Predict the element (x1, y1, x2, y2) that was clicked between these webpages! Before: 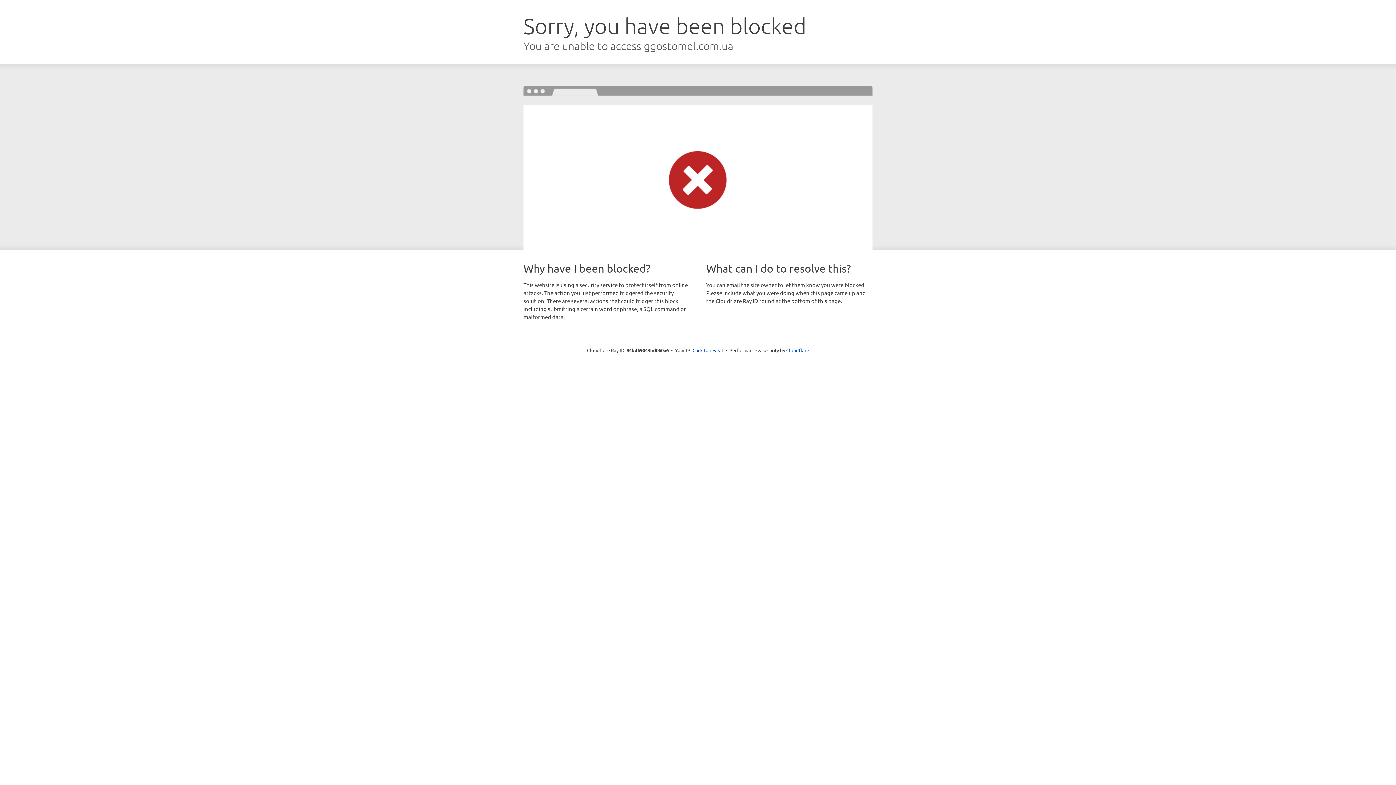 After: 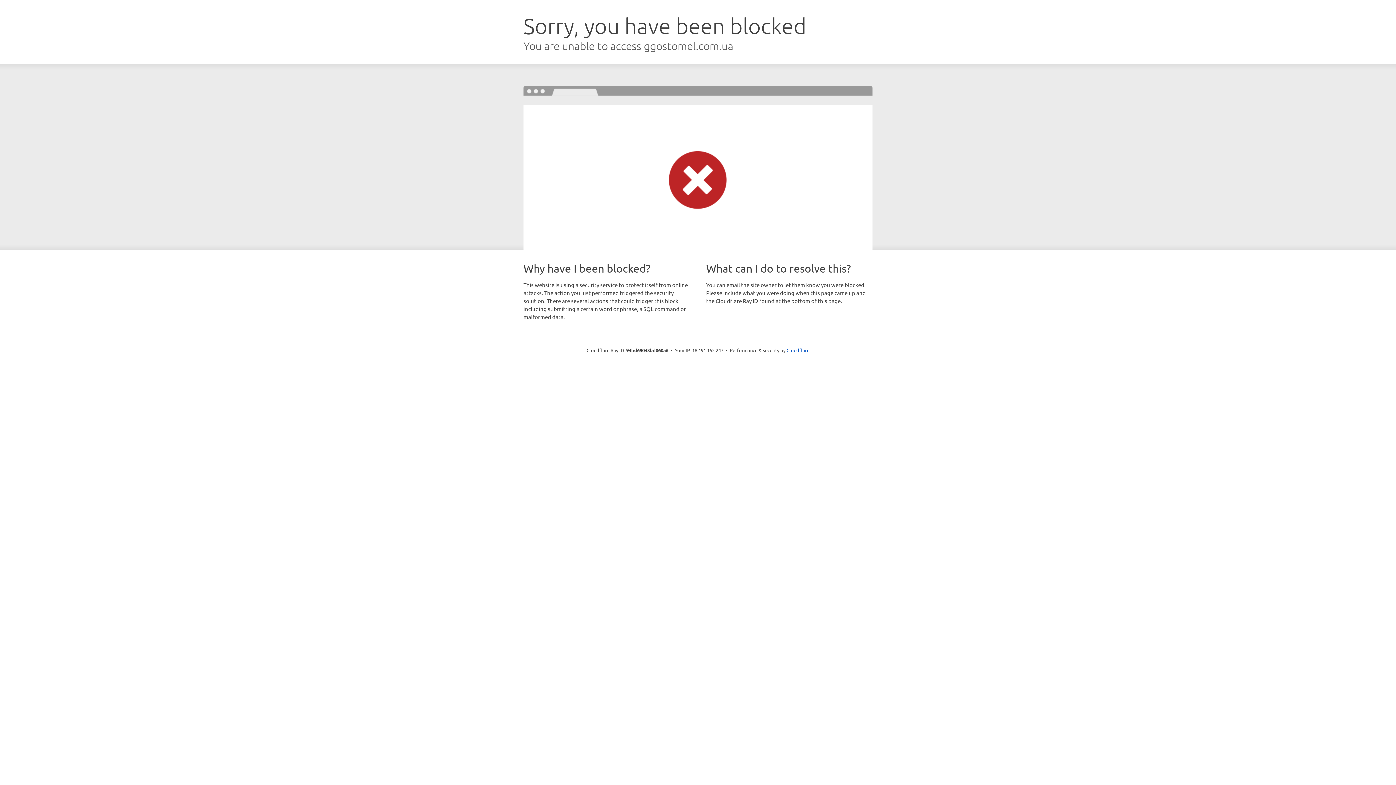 Action: label: Click to reveal bbox: (692, 346, 723, 353)